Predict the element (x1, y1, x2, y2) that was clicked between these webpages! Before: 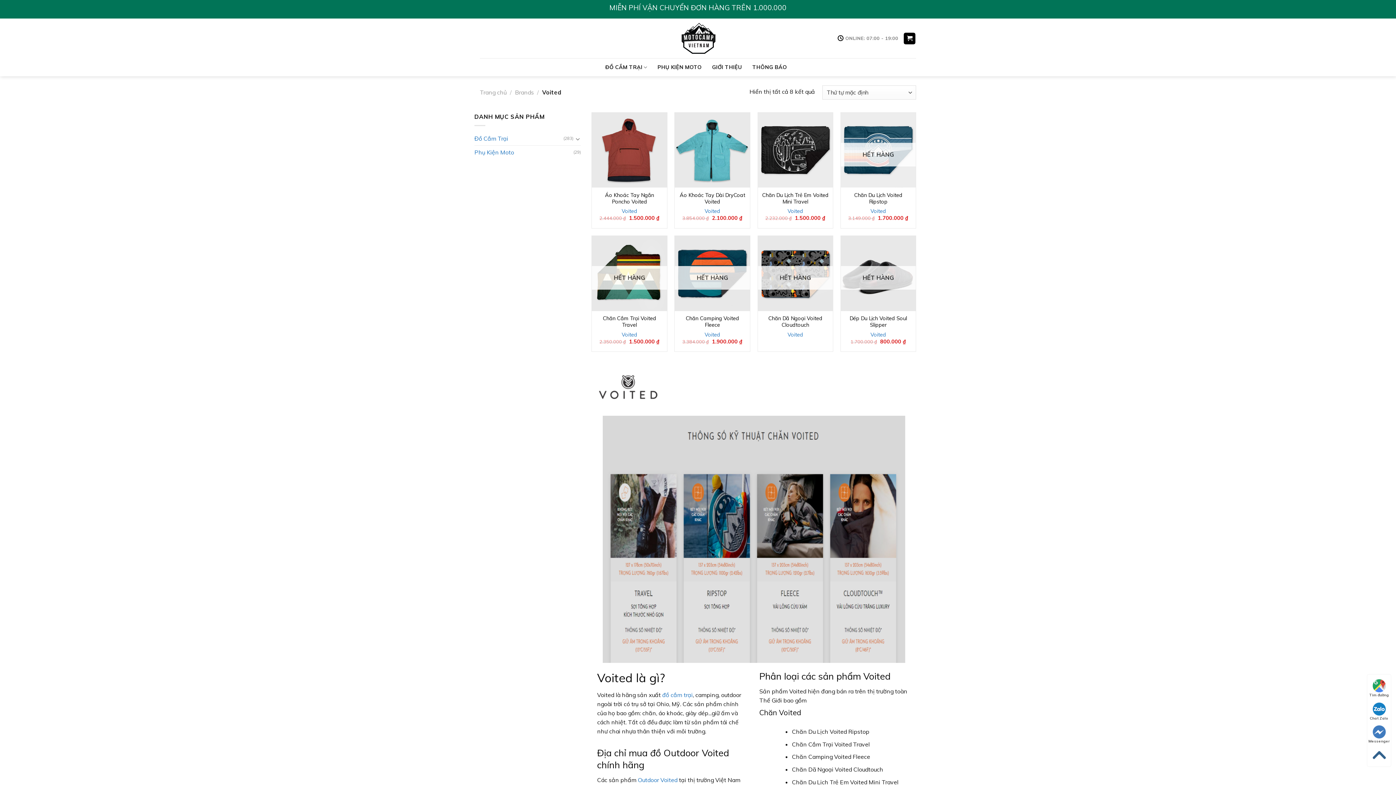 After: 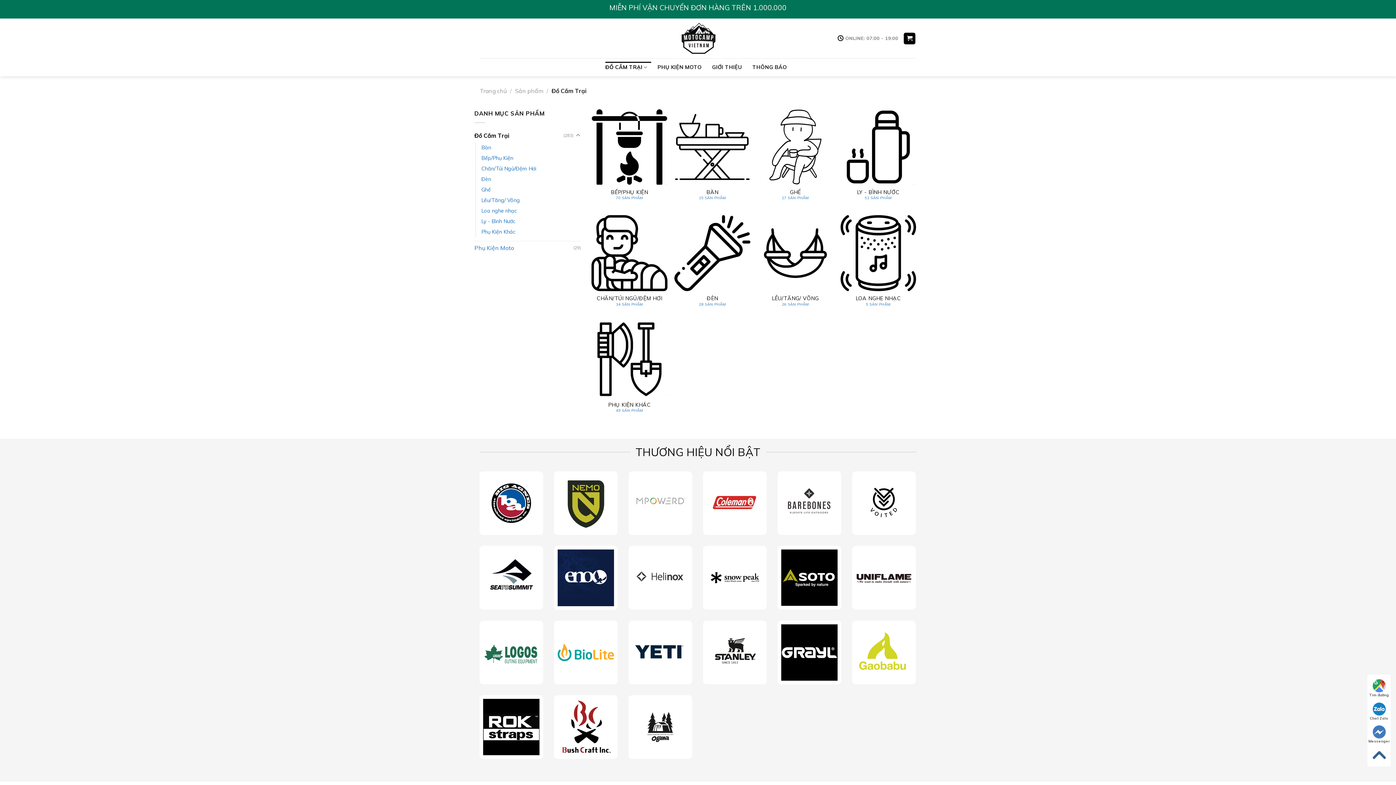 Action: bbox: (474, 132, 563, 145) label: Đồ Cắm Trại